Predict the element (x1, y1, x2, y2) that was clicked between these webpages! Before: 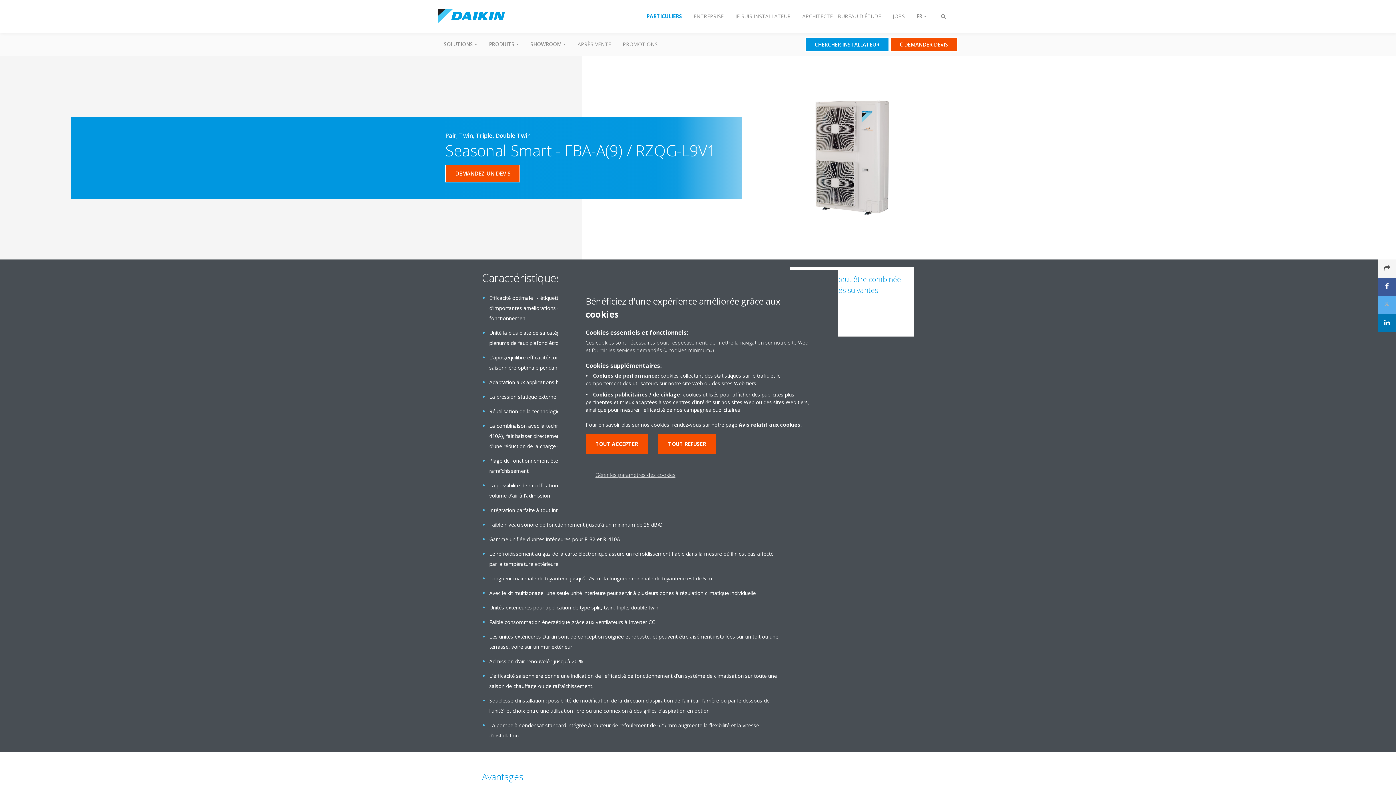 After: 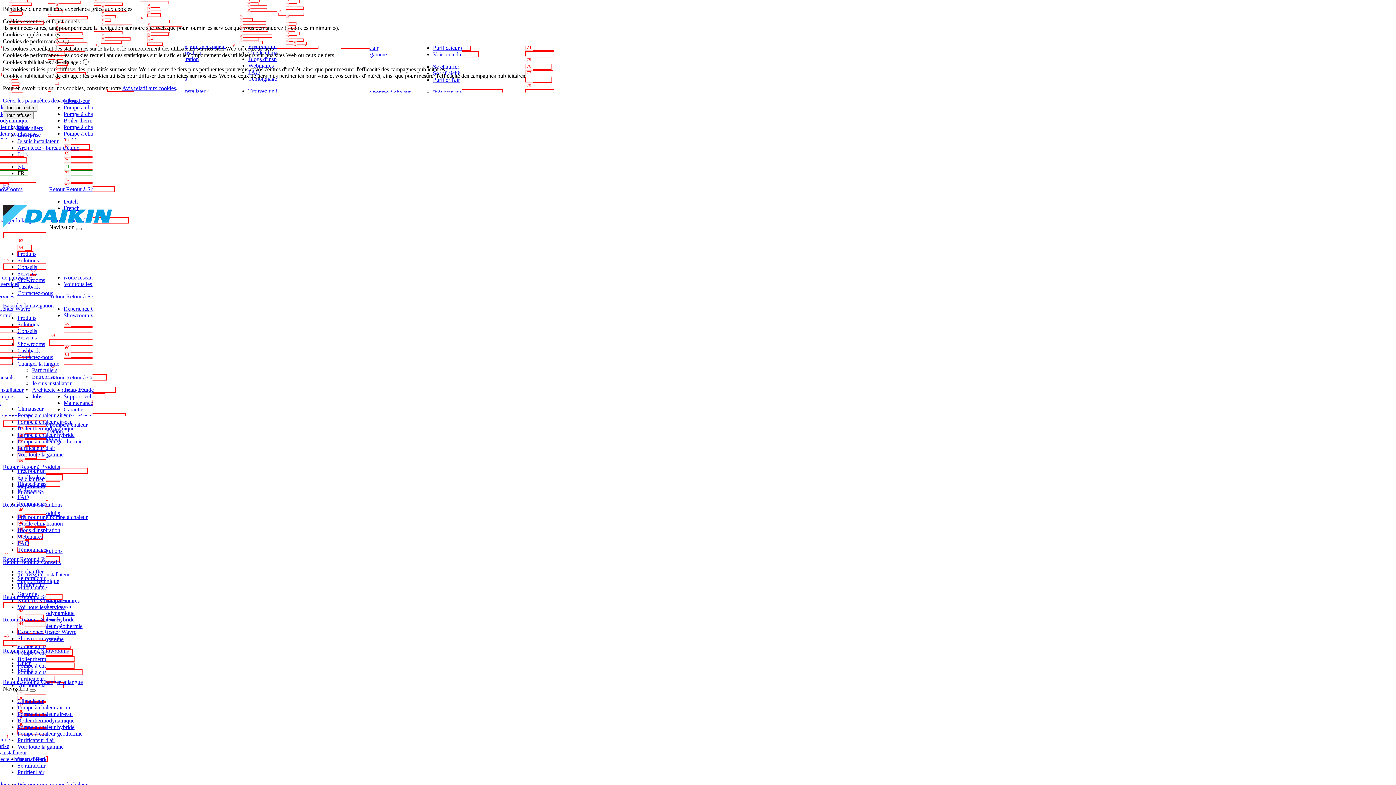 Action: bbox: (445, 164, 520, 182) label: DEMANDEZ UN DEVIS